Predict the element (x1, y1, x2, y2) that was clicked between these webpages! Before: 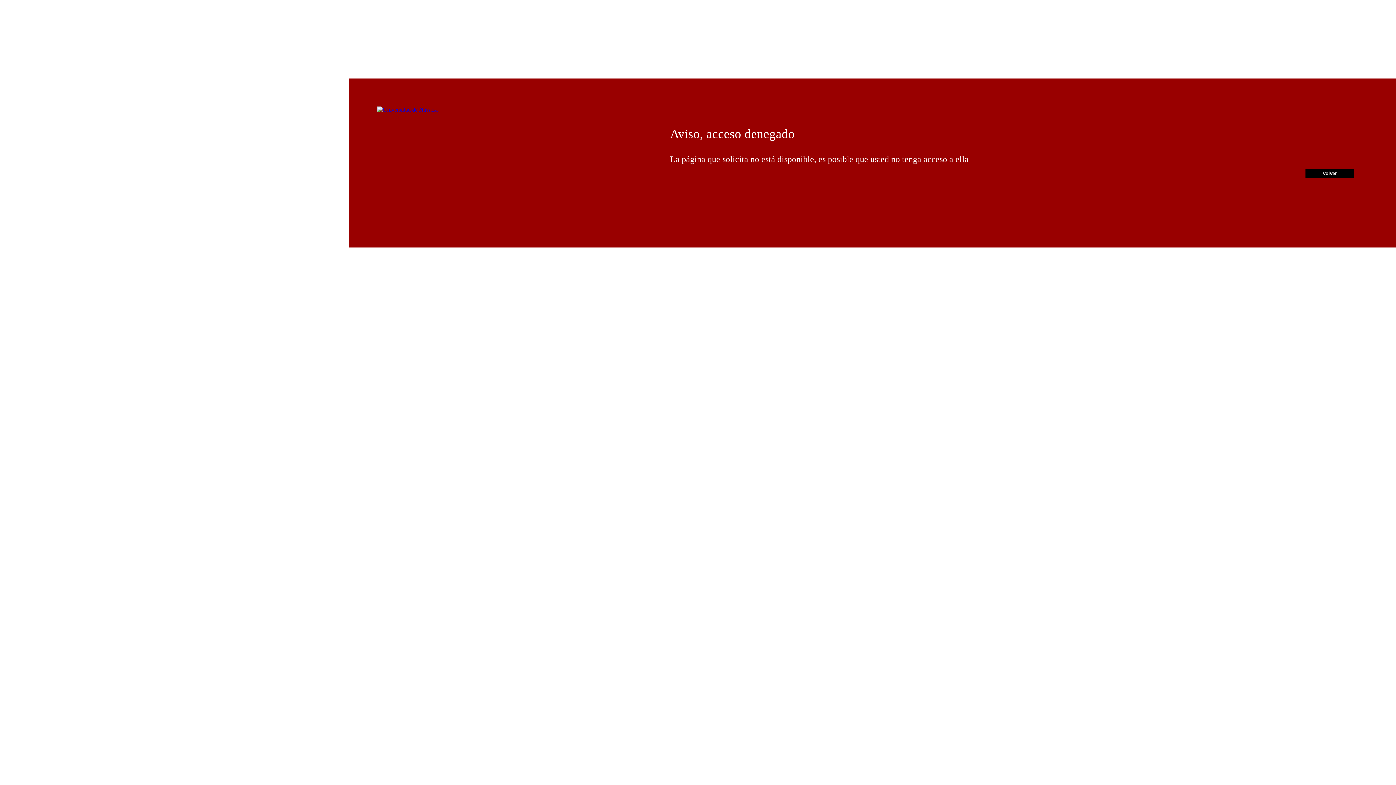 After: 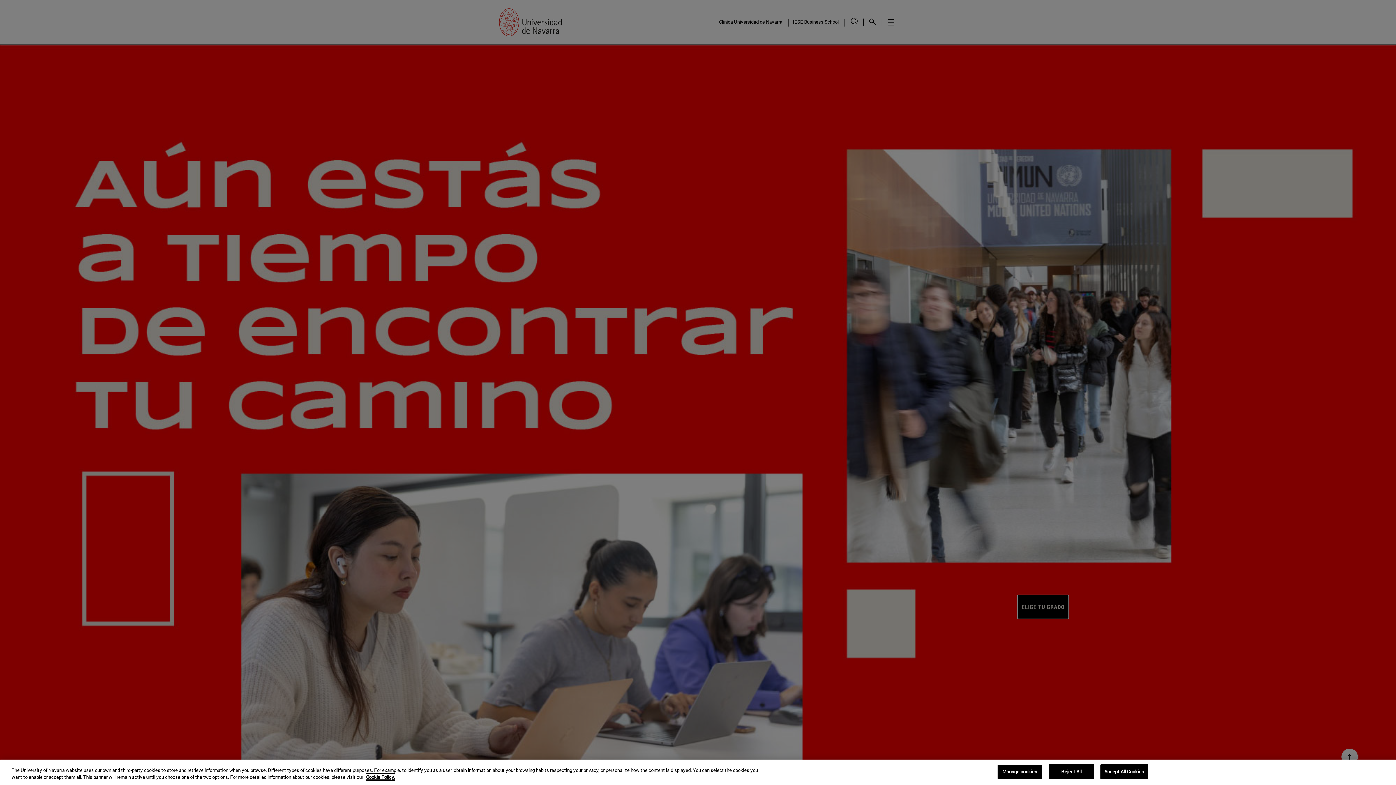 Action: bbox: (377, 106, 437, 112)